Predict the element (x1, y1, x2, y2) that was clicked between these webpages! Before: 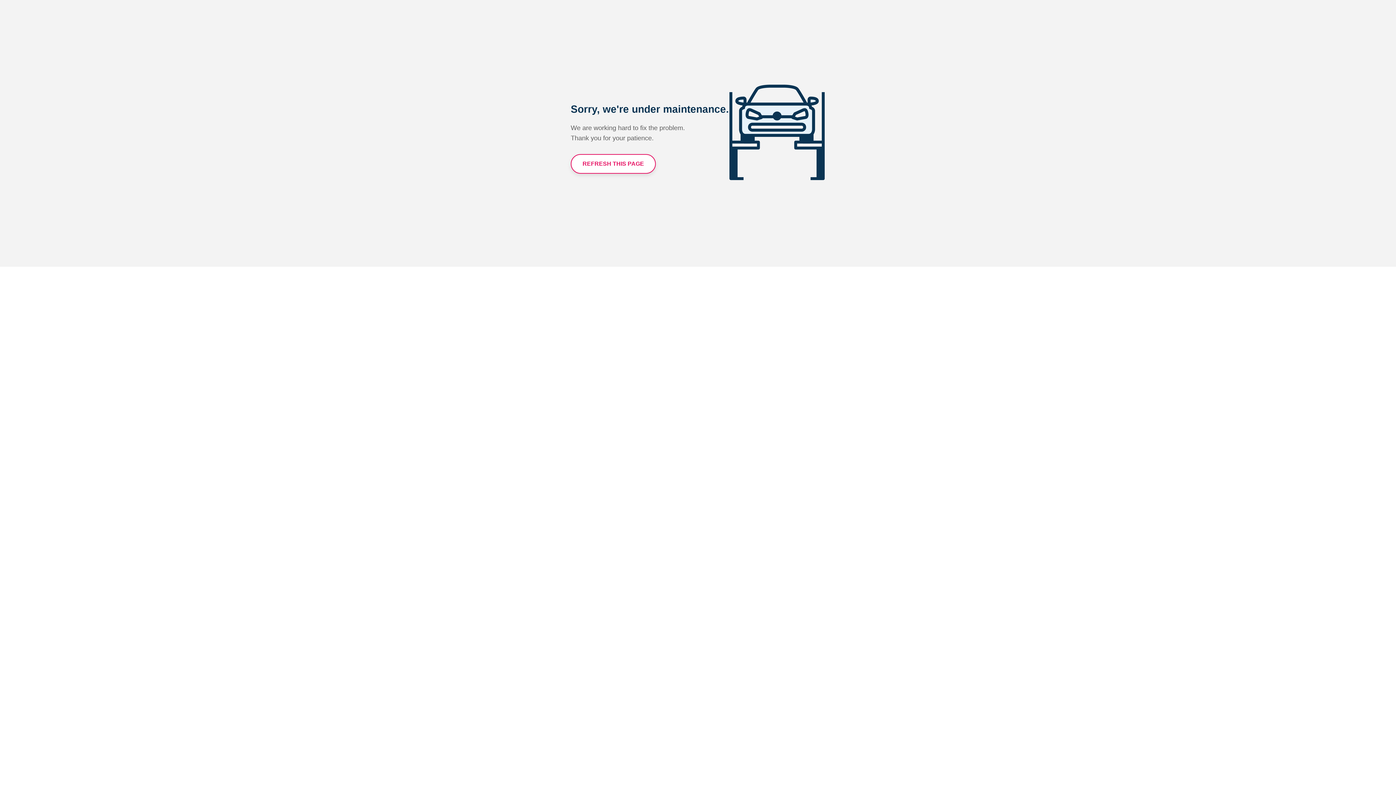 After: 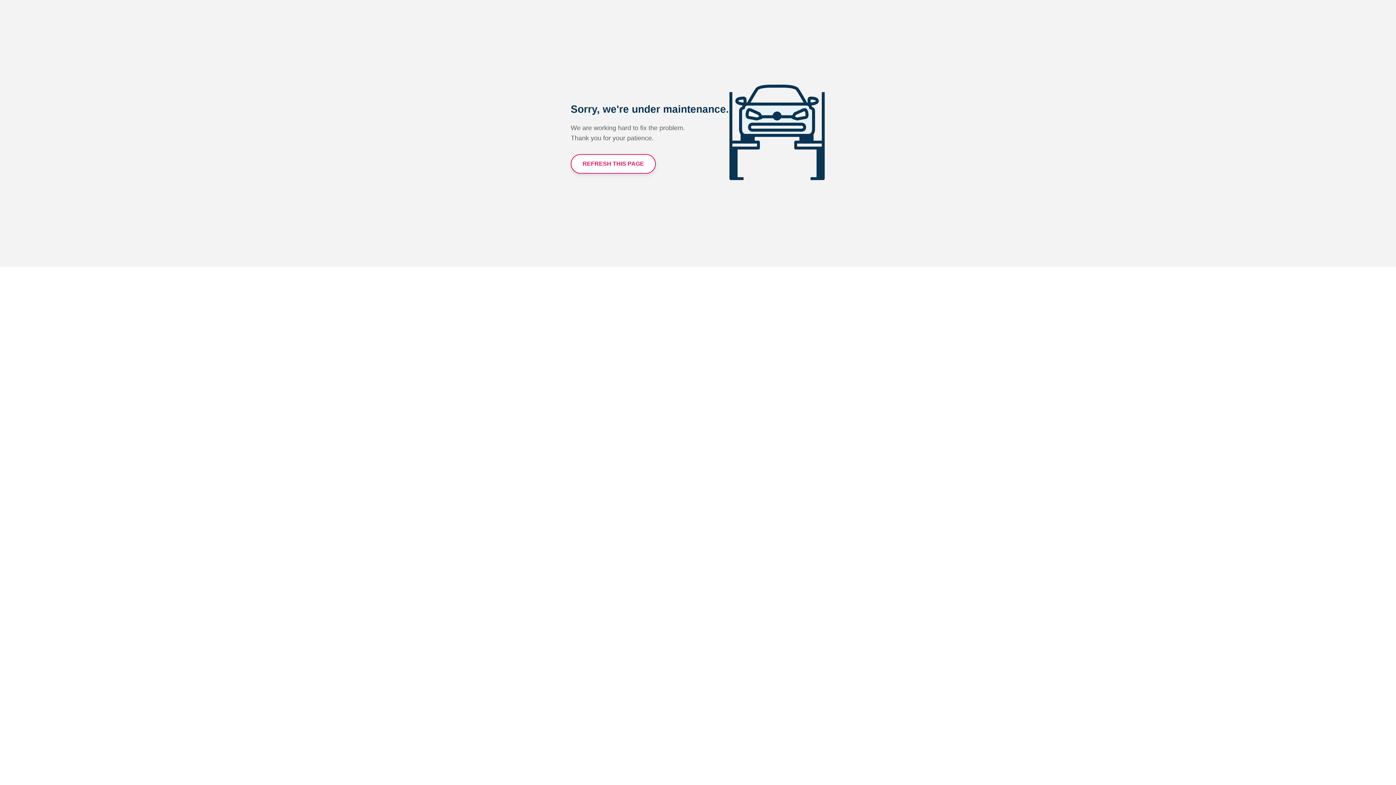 Action: bbox: (570, 154, 656, 173) label: REFRESH THIS PAGE